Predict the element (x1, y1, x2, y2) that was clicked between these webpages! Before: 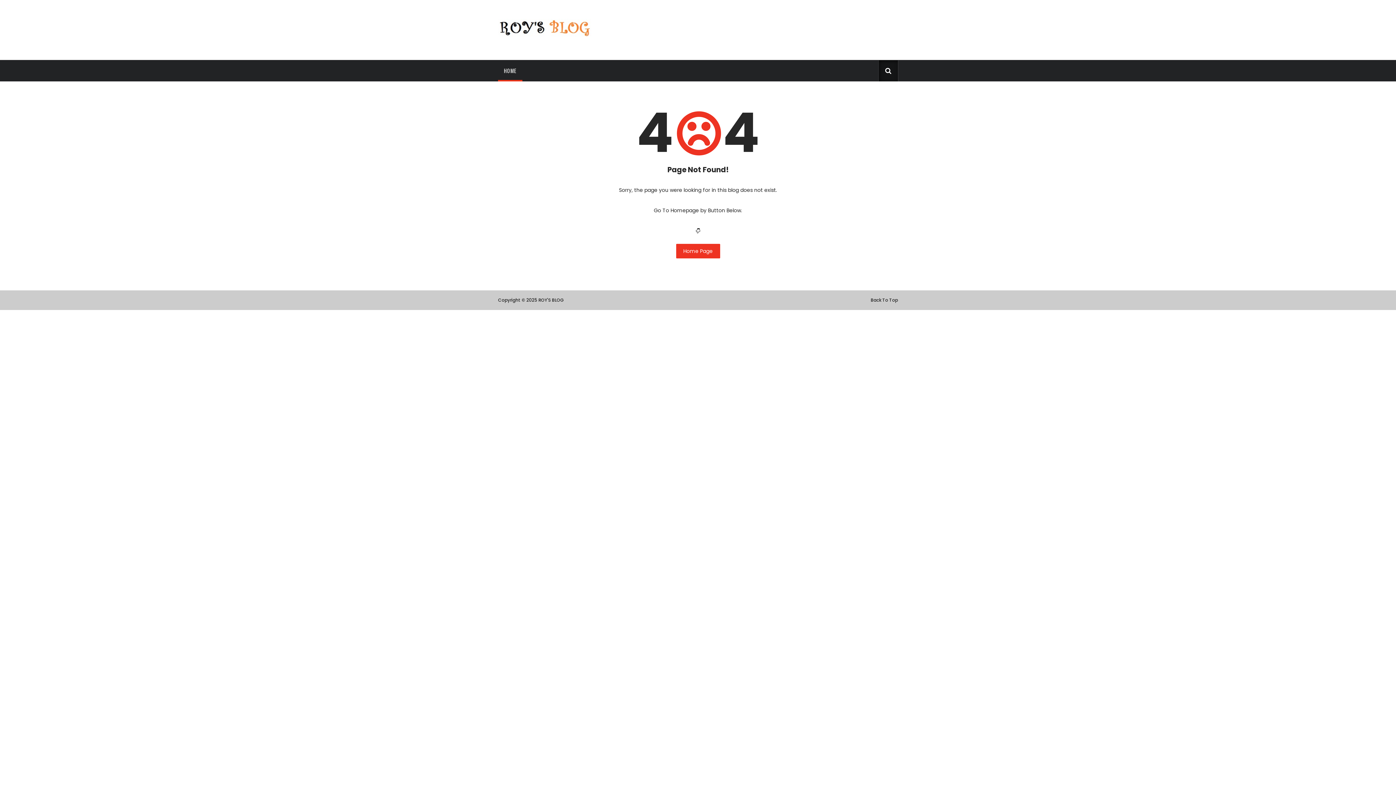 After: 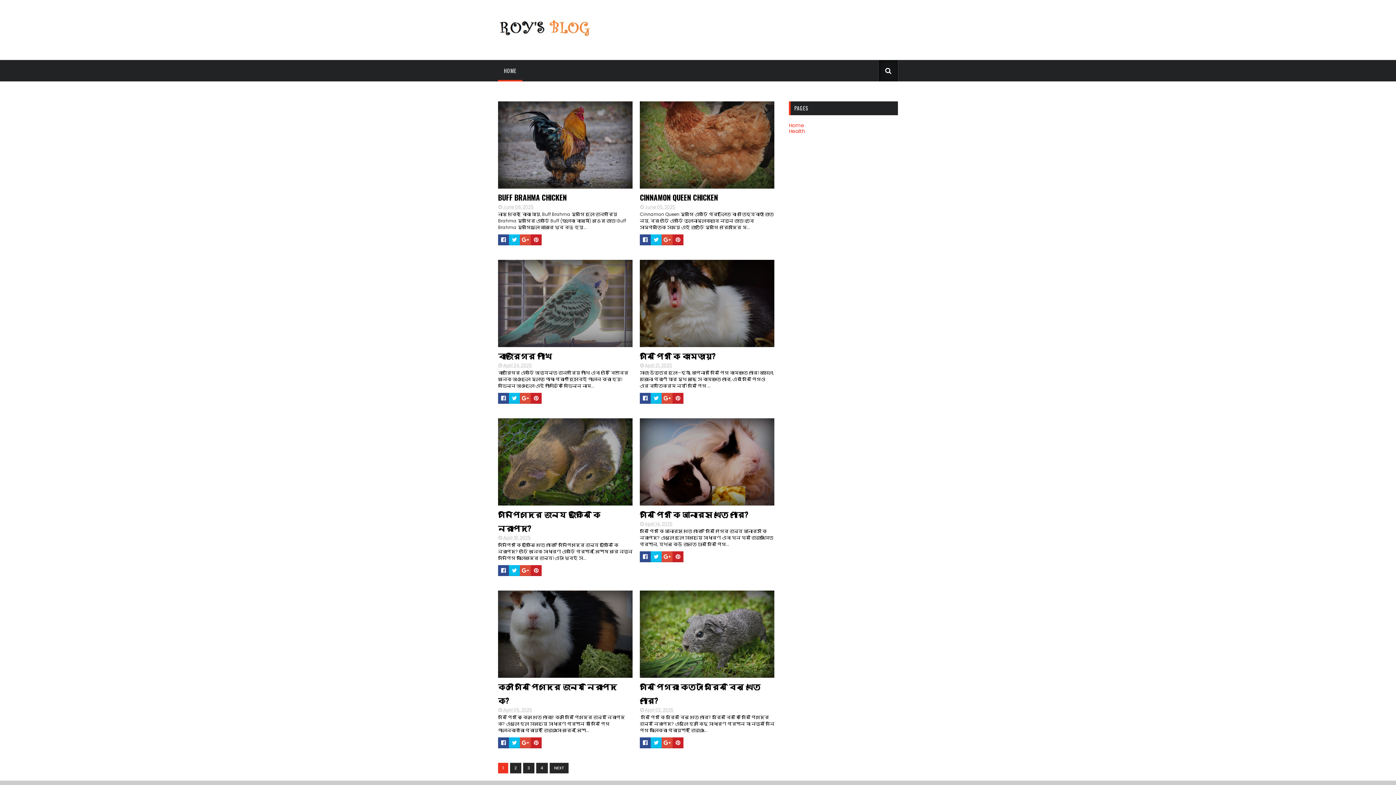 Action: bbox: (676, 244, 720, 258) label: Home Page